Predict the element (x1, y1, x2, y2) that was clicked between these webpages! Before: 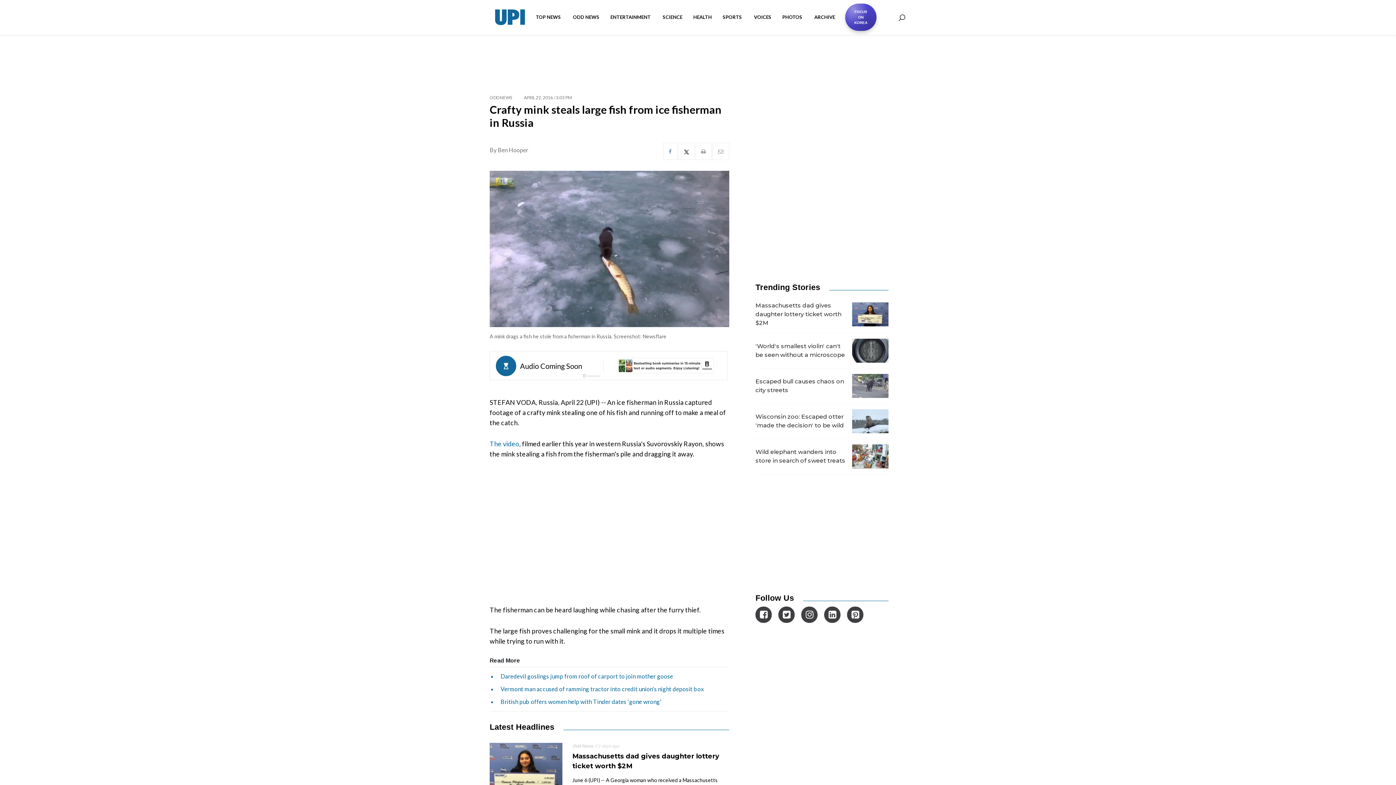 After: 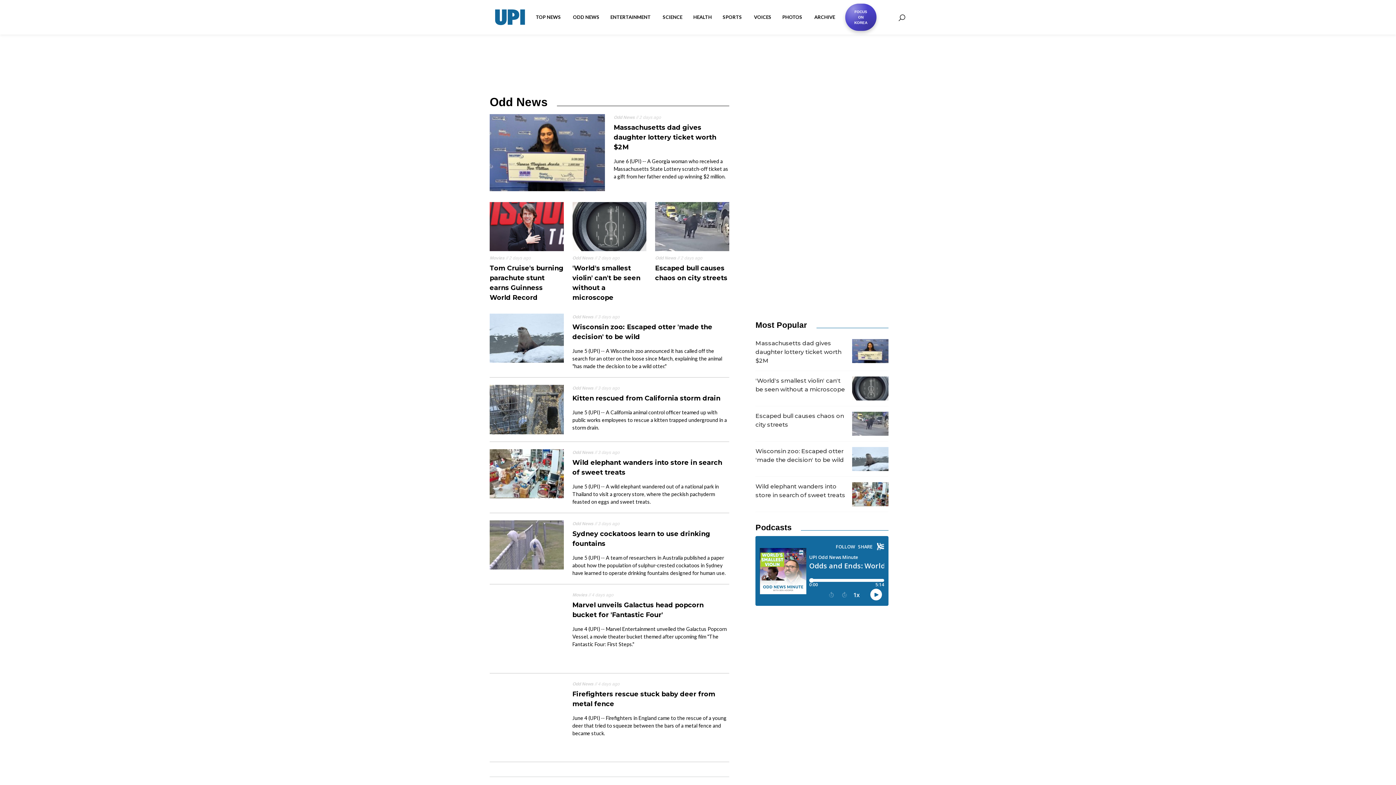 Action: bbox: (489, 94, 512, 100) label: ODD NEWS